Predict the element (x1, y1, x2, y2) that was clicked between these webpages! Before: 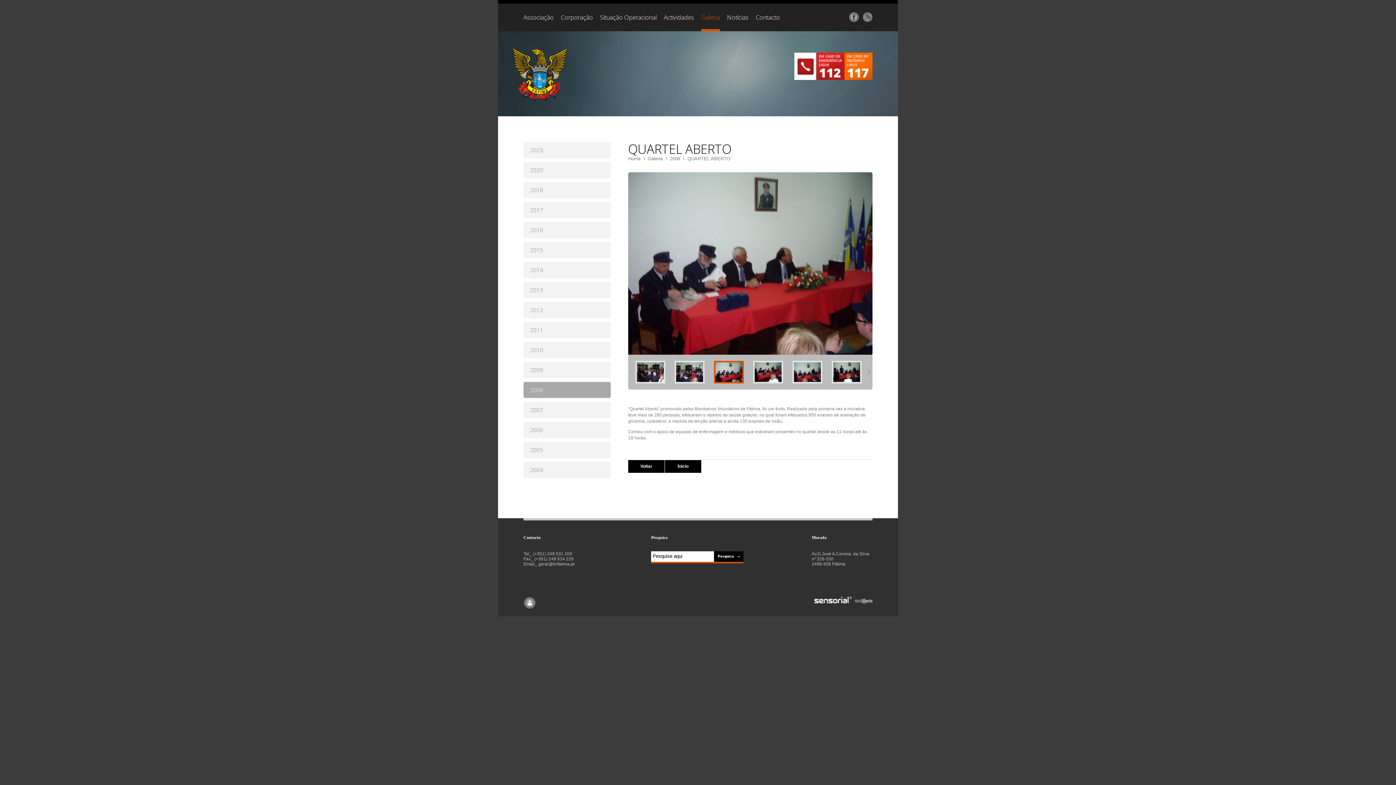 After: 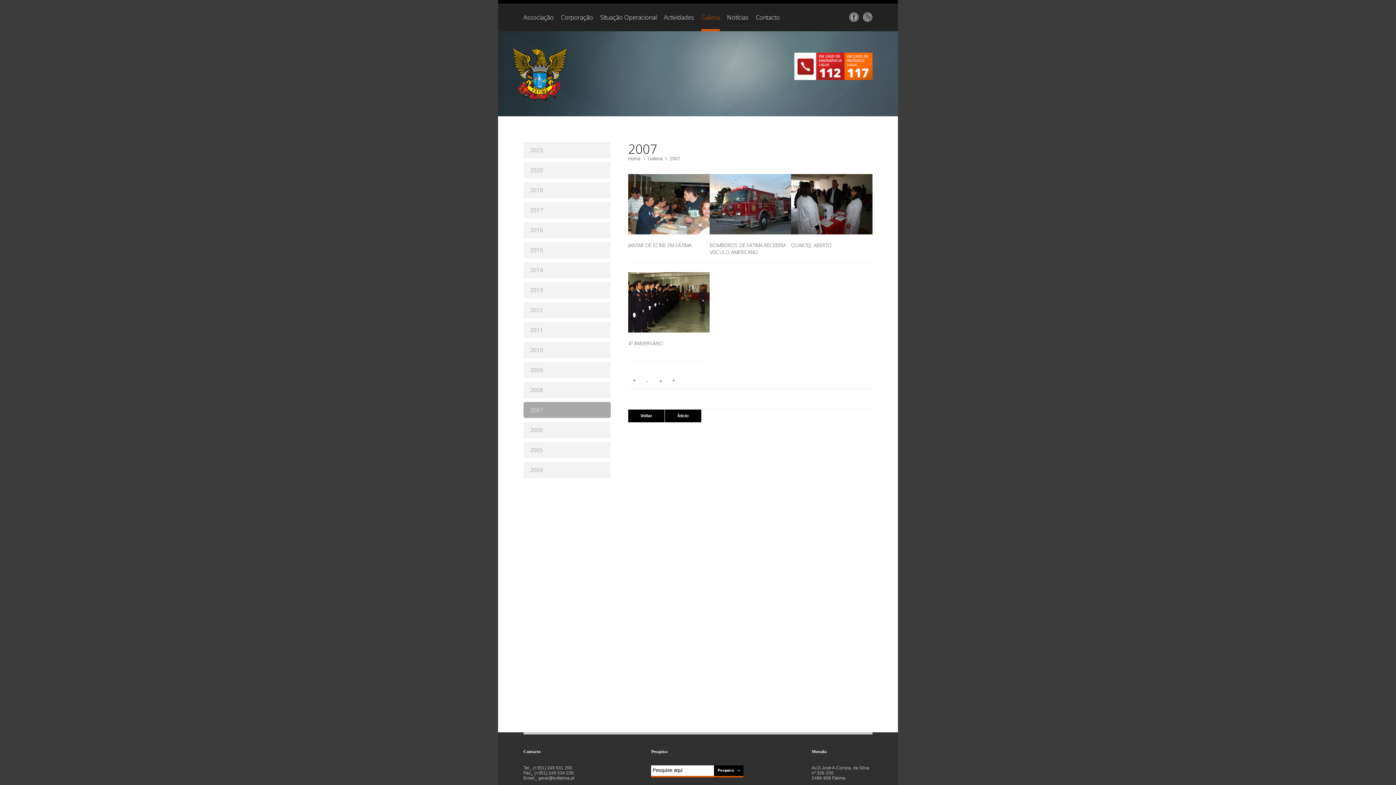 Action: bbox: (523, 402, 610, 418) label: 2007